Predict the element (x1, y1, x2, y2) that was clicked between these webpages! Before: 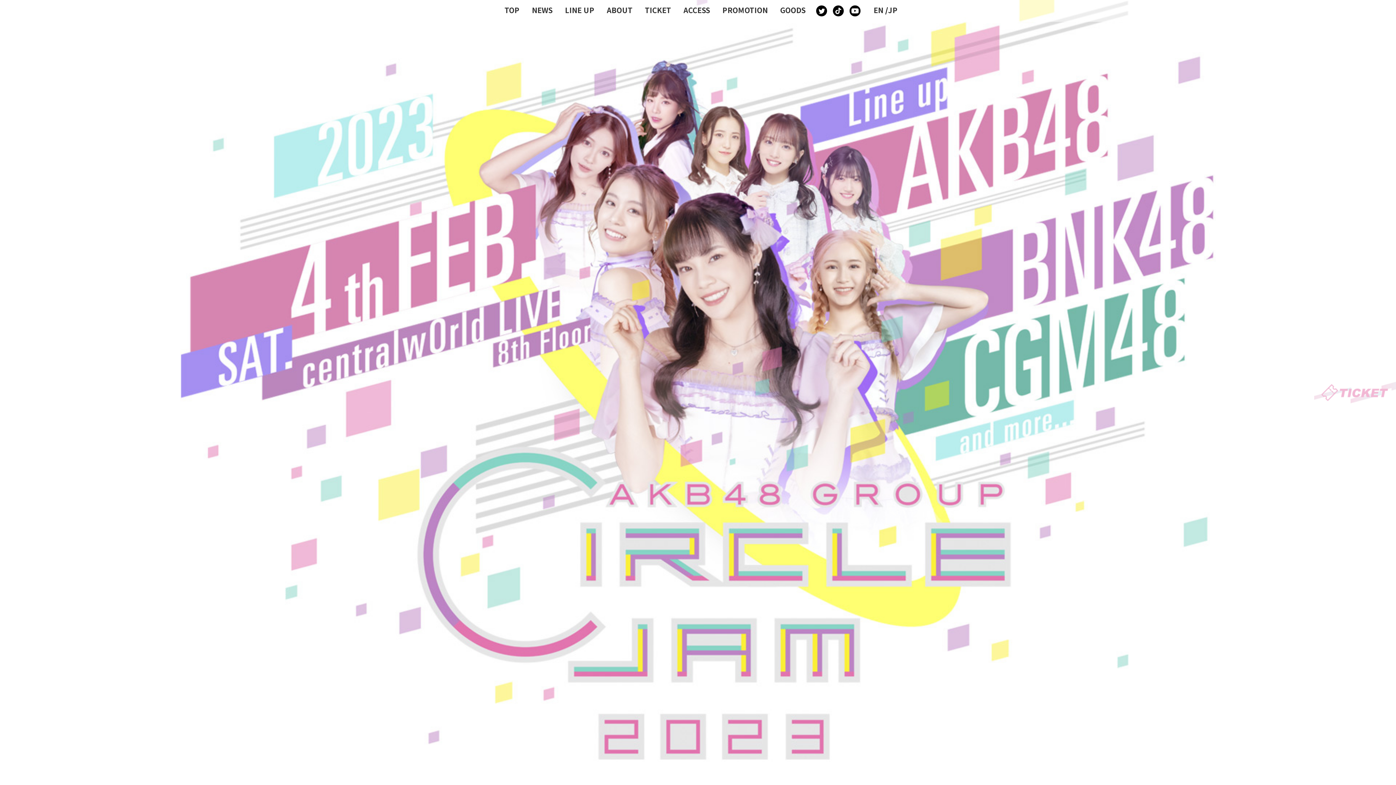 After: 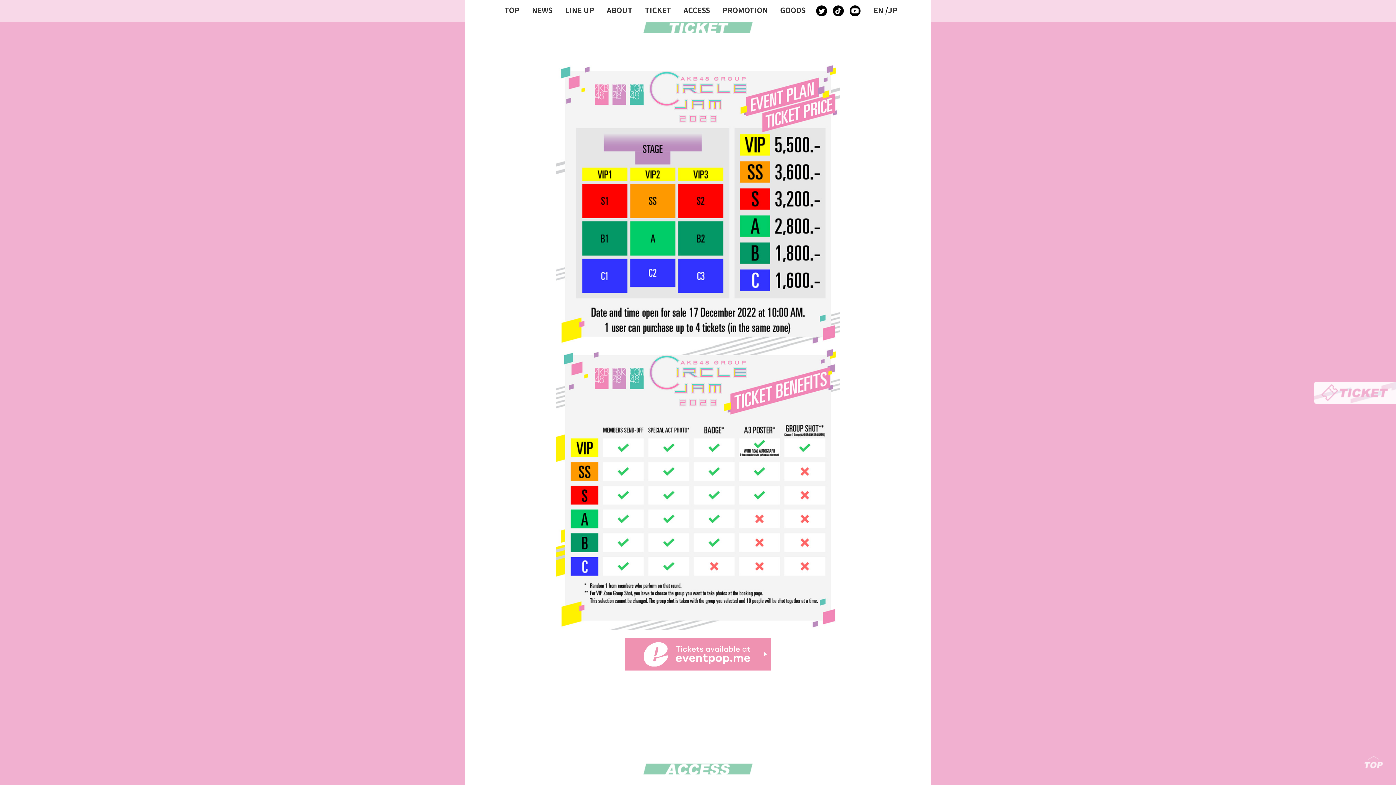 Action: bbox: (645, 4, 671, 15) label: TICKET